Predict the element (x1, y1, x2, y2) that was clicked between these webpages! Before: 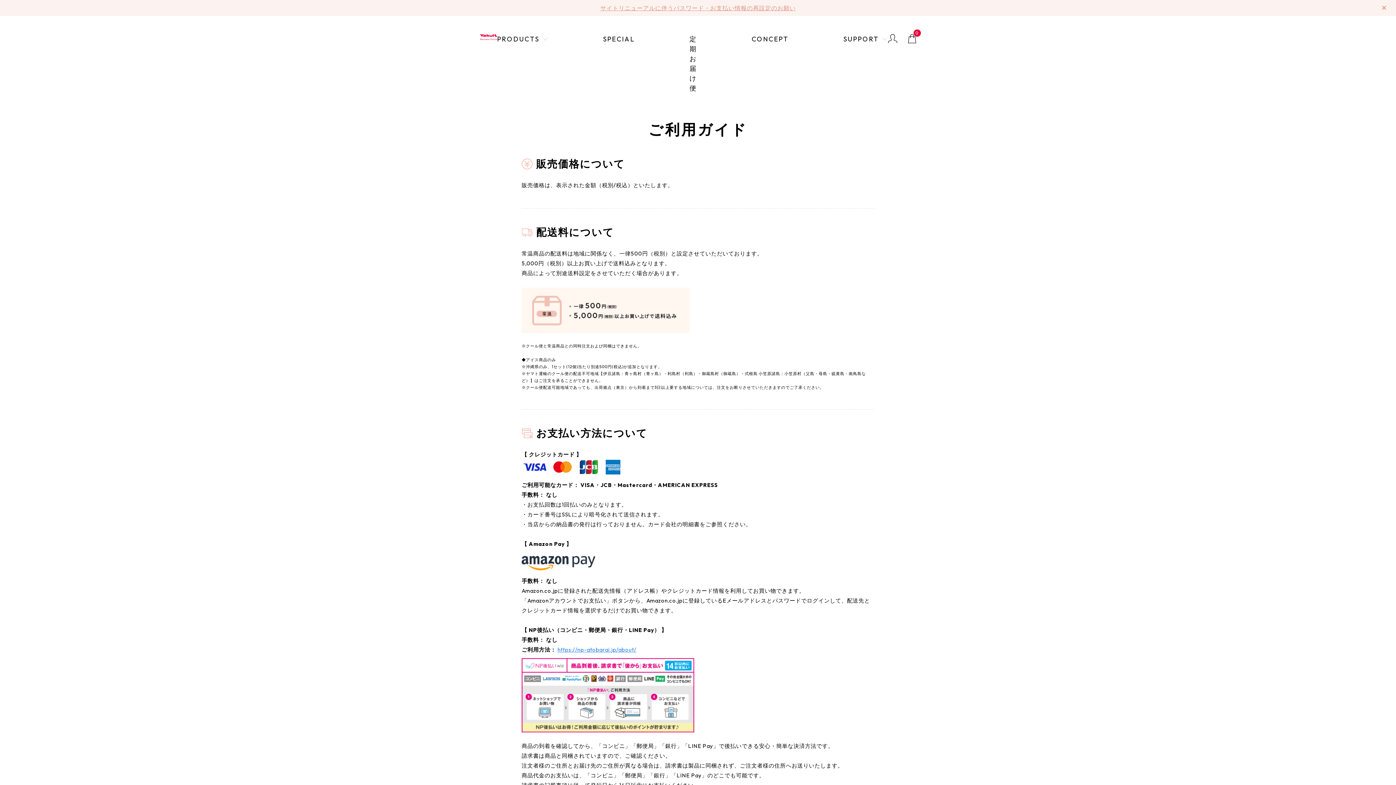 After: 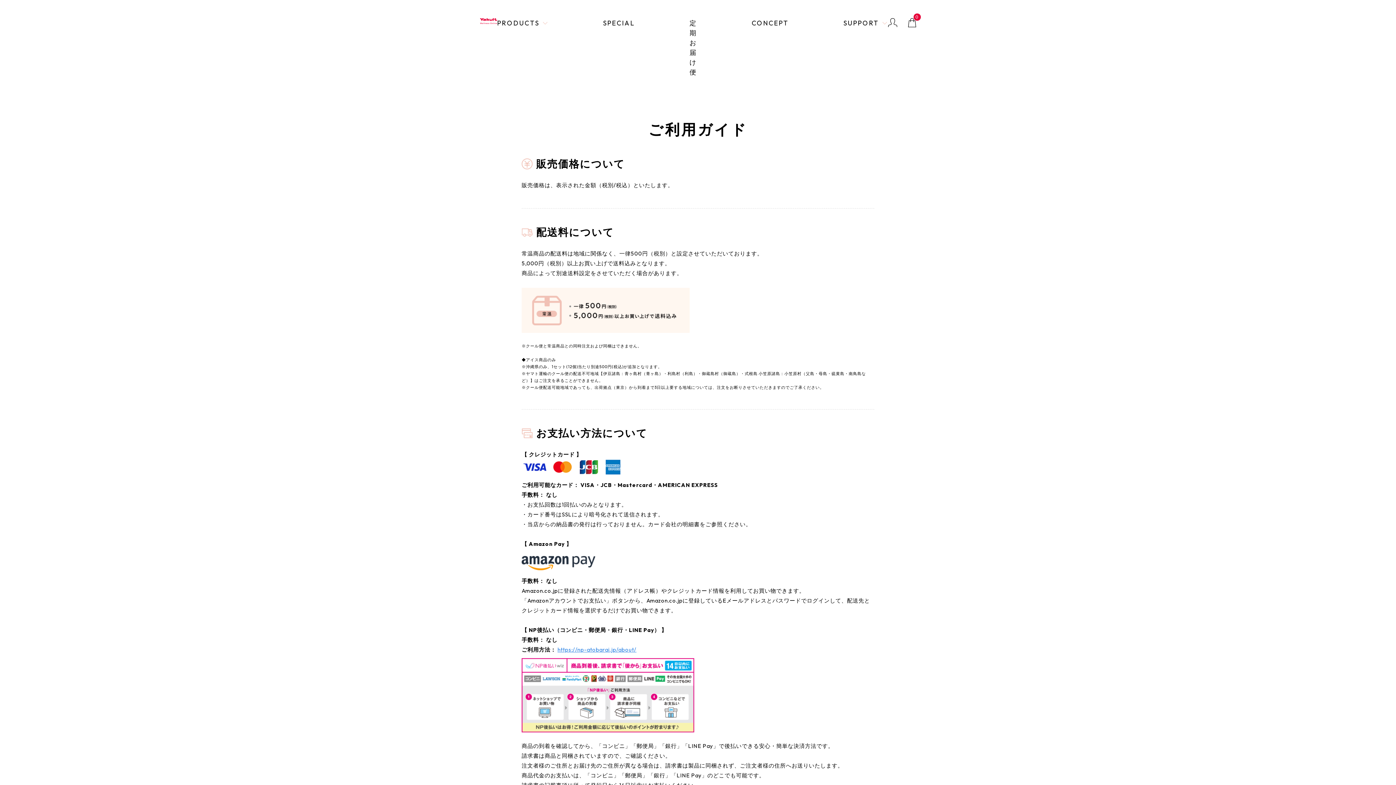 Action: bbox: (1380, 3, 1389, 13)